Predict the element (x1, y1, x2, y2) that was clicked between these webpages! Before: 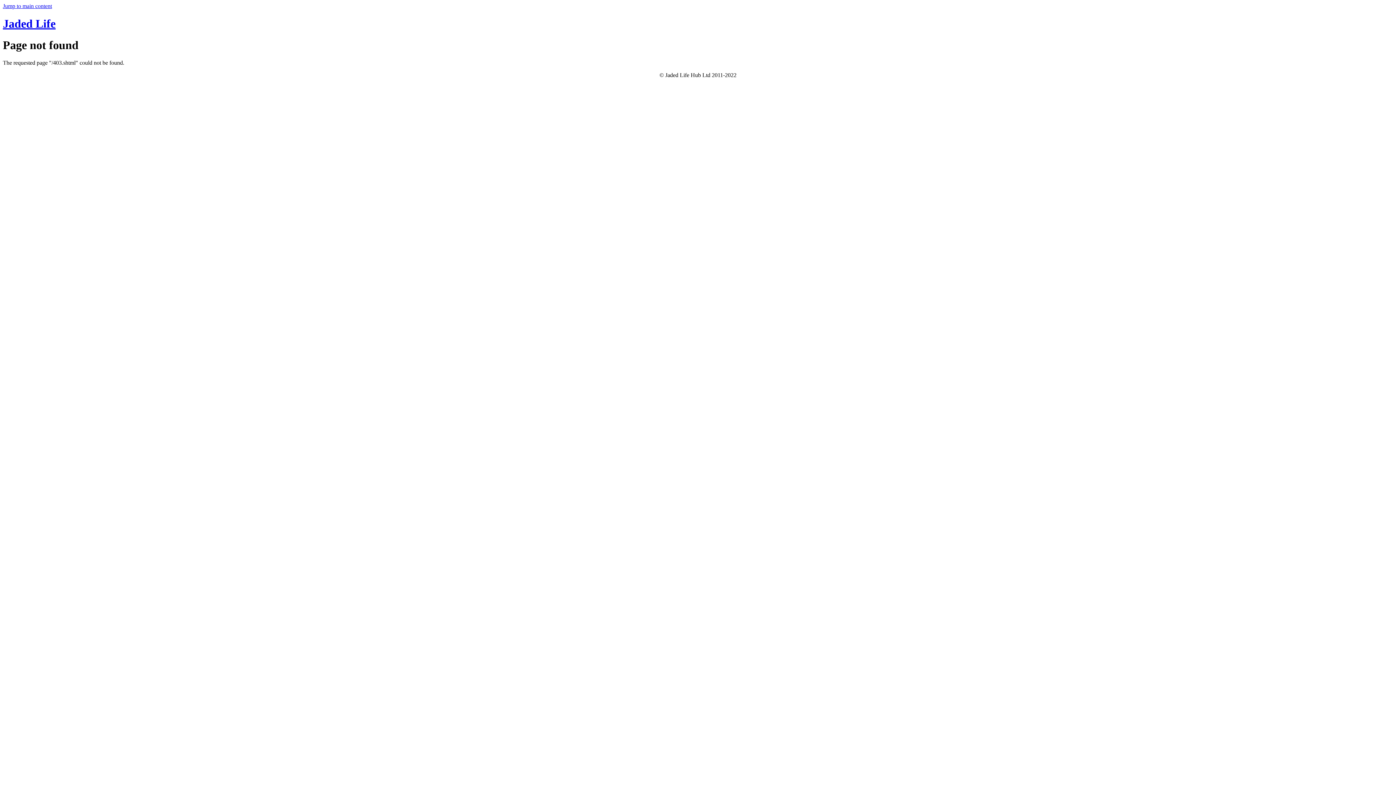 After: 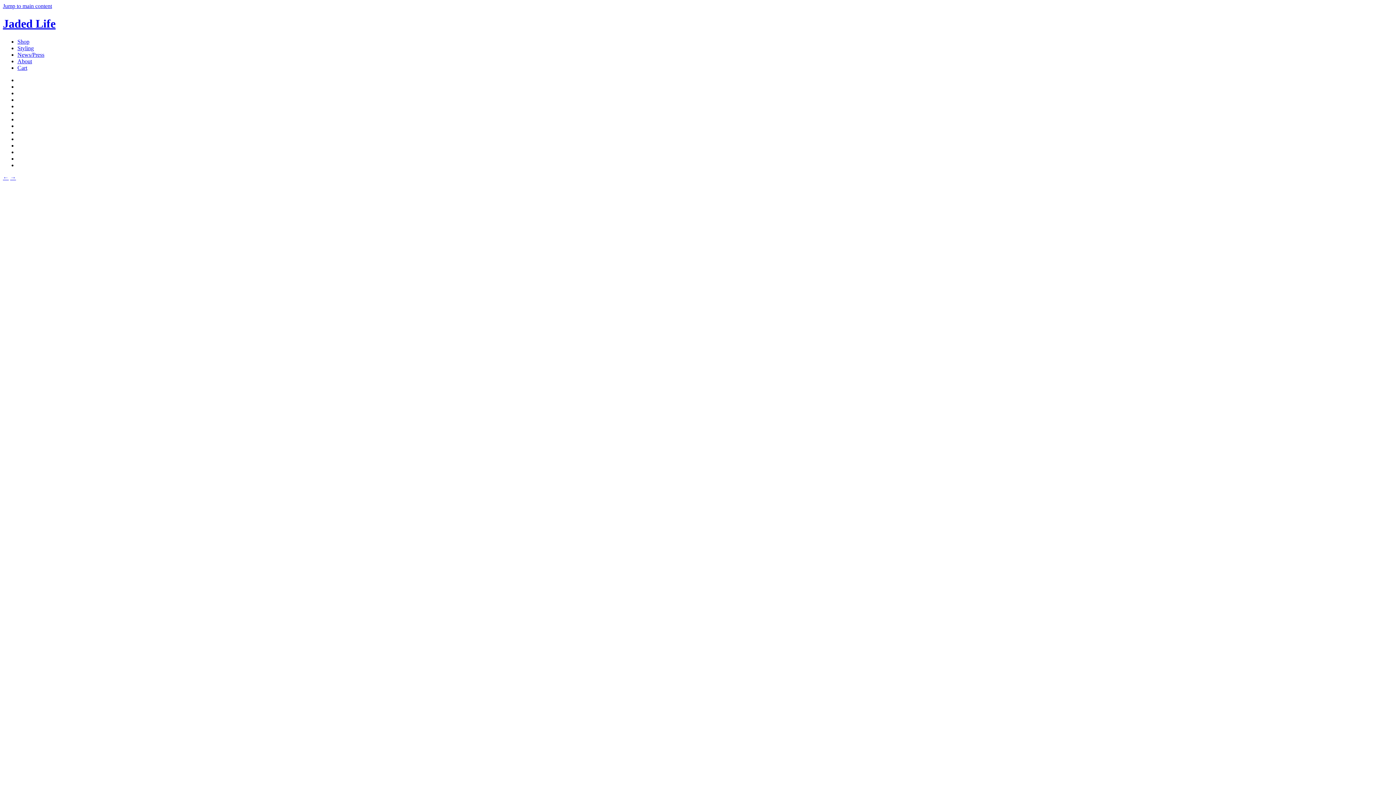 Action: bbox: (2, 17, 55, 30) label: Jaded Life